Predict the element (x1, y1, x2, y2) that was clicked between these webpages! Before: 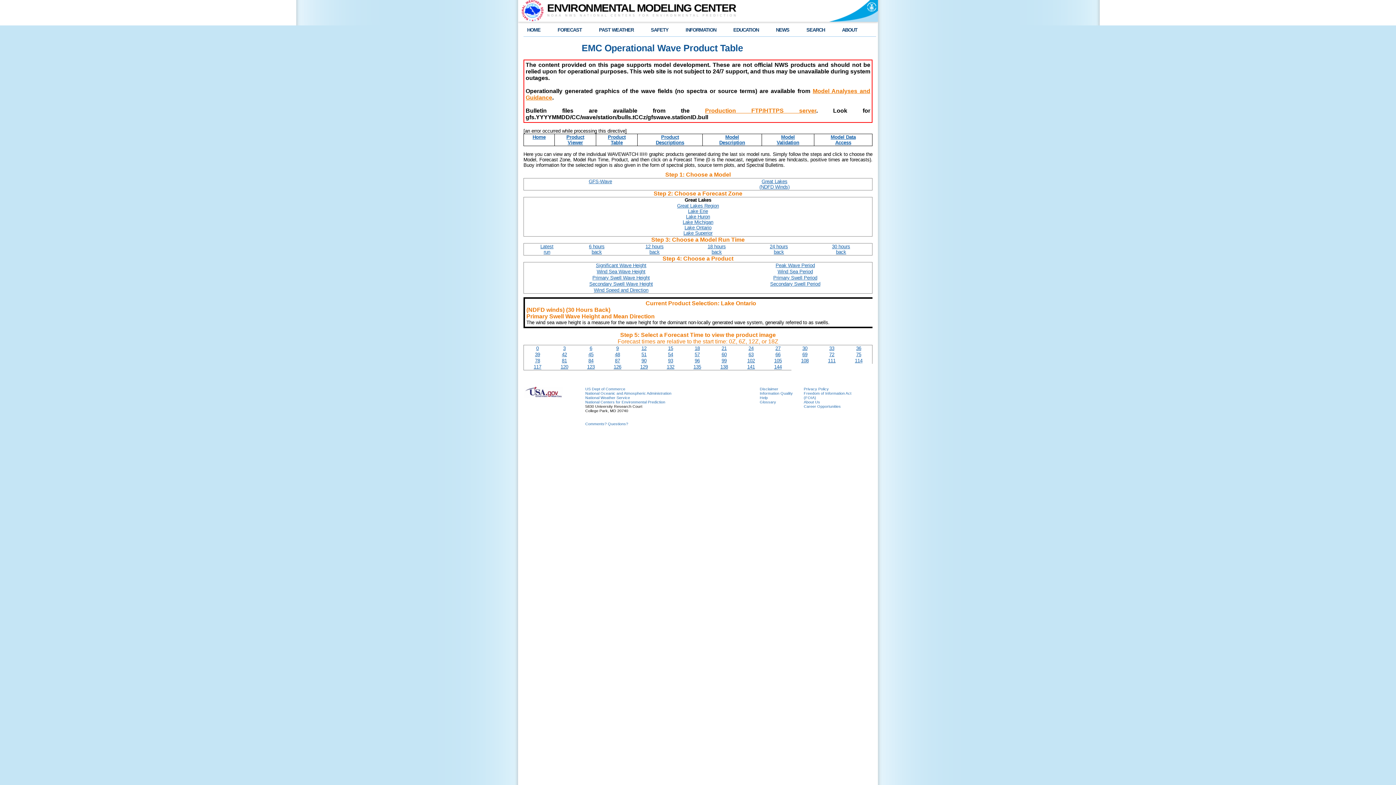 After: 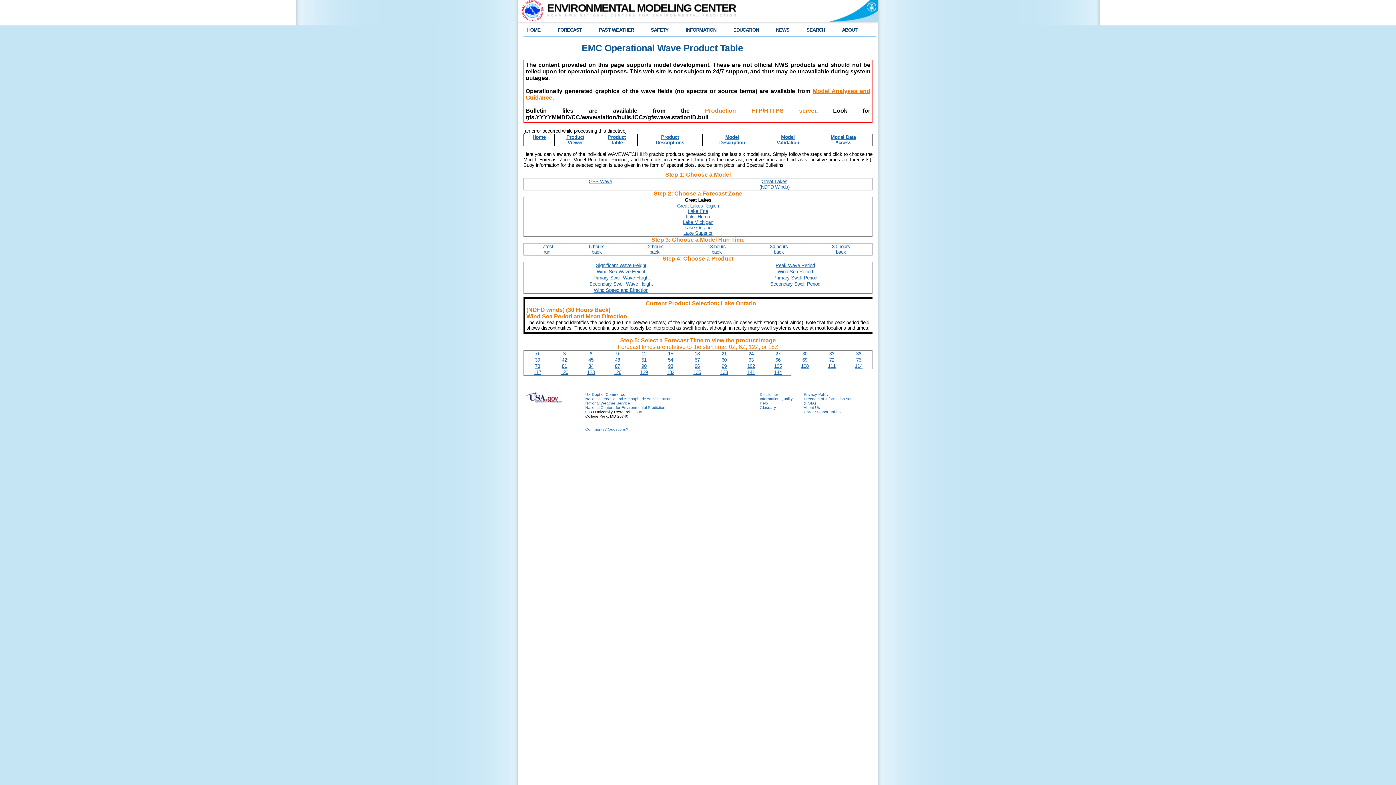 Action: label: Wind Sea Period bbox: (777, 269, 813, 274)